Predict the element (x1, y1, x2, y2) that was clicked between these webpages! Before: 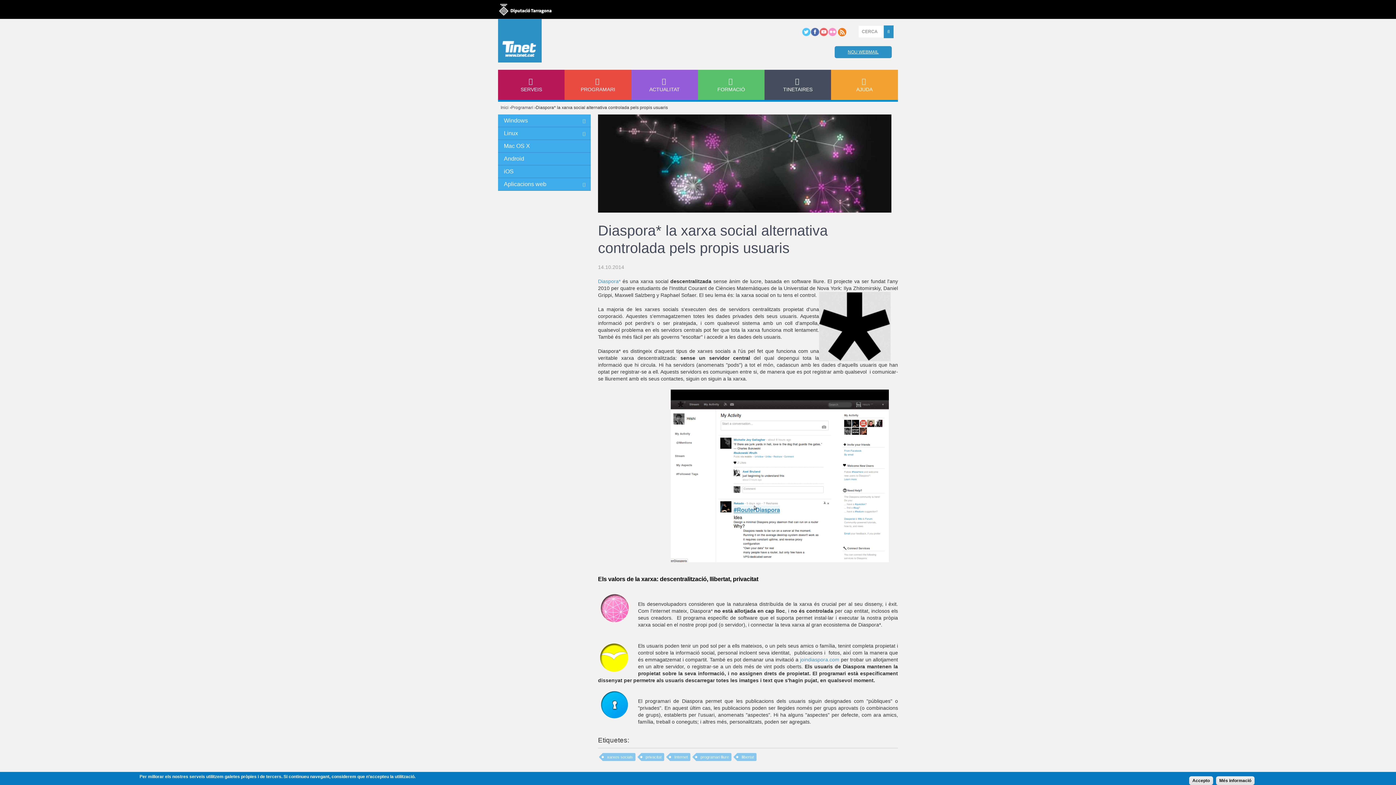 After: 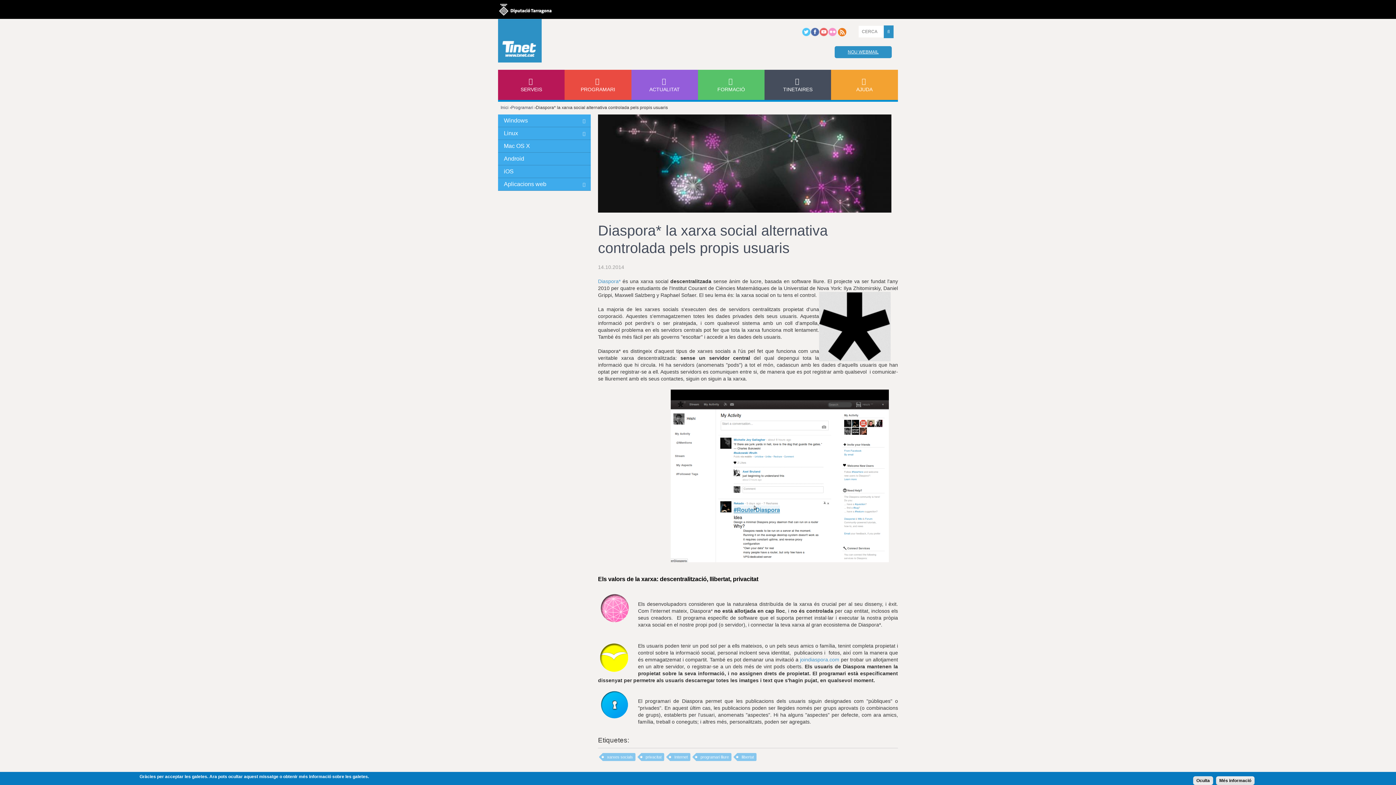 Action: bbox: (1189, 776, 1213, 785) label: Accepto